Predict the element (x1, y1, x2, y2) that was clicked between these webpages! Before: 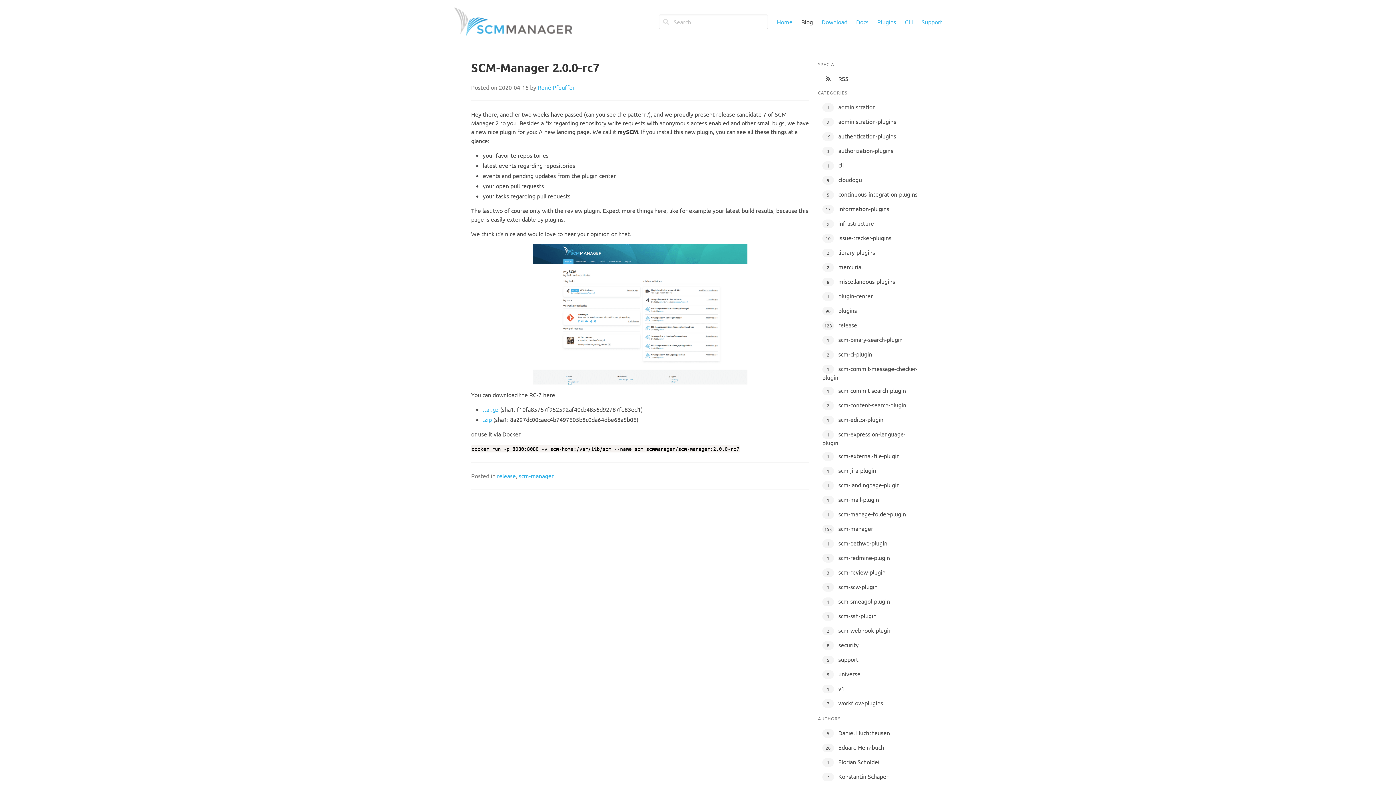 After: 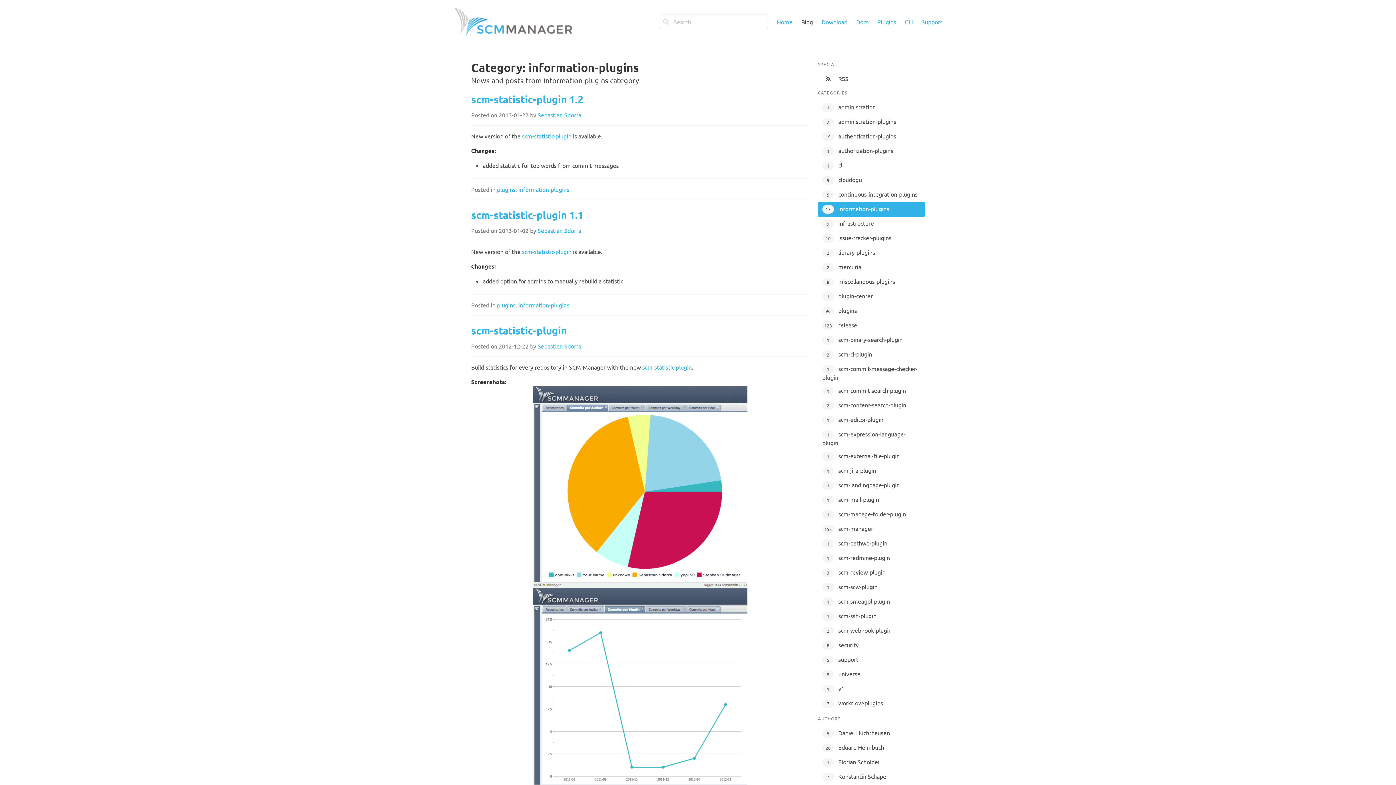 Action: label: 17 information-plugins bbox: (818, 202, 925, 216)